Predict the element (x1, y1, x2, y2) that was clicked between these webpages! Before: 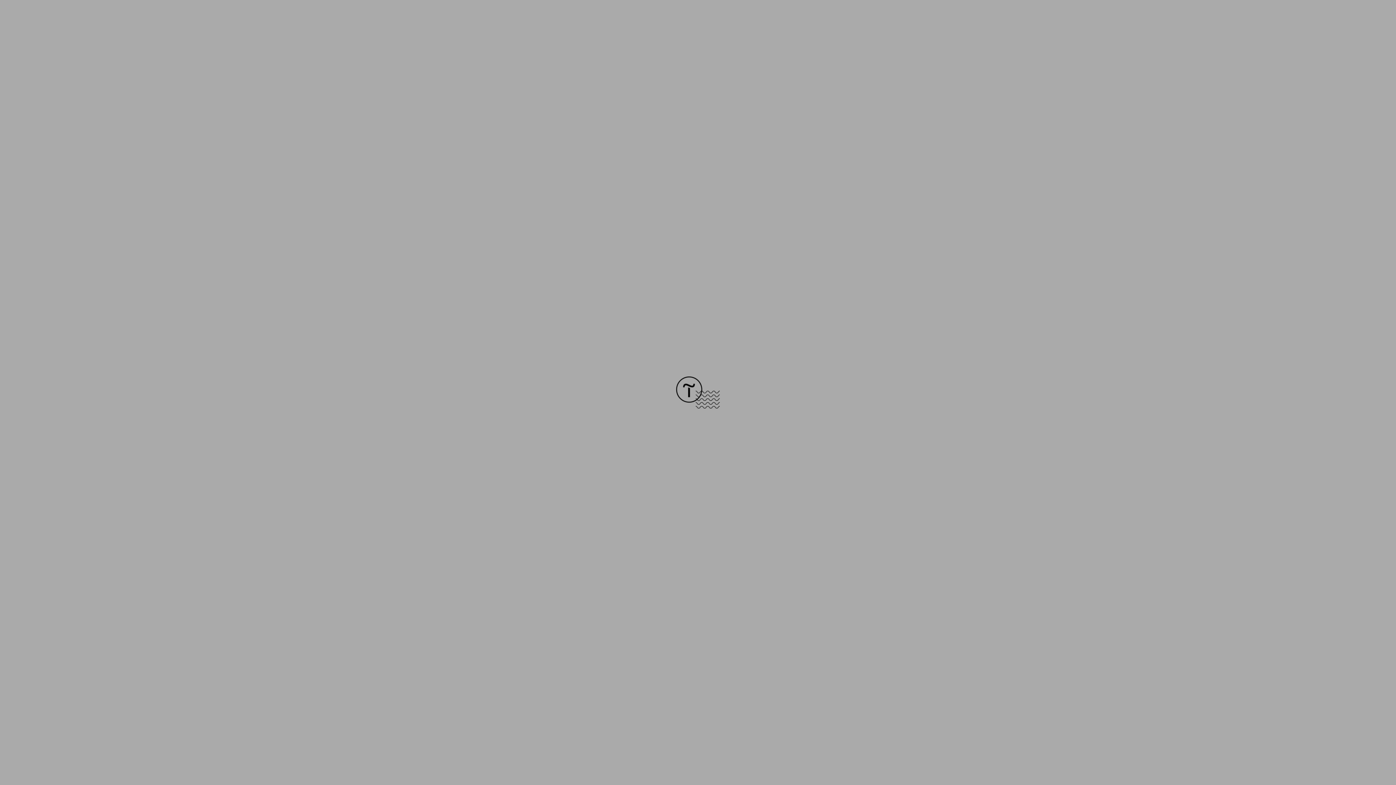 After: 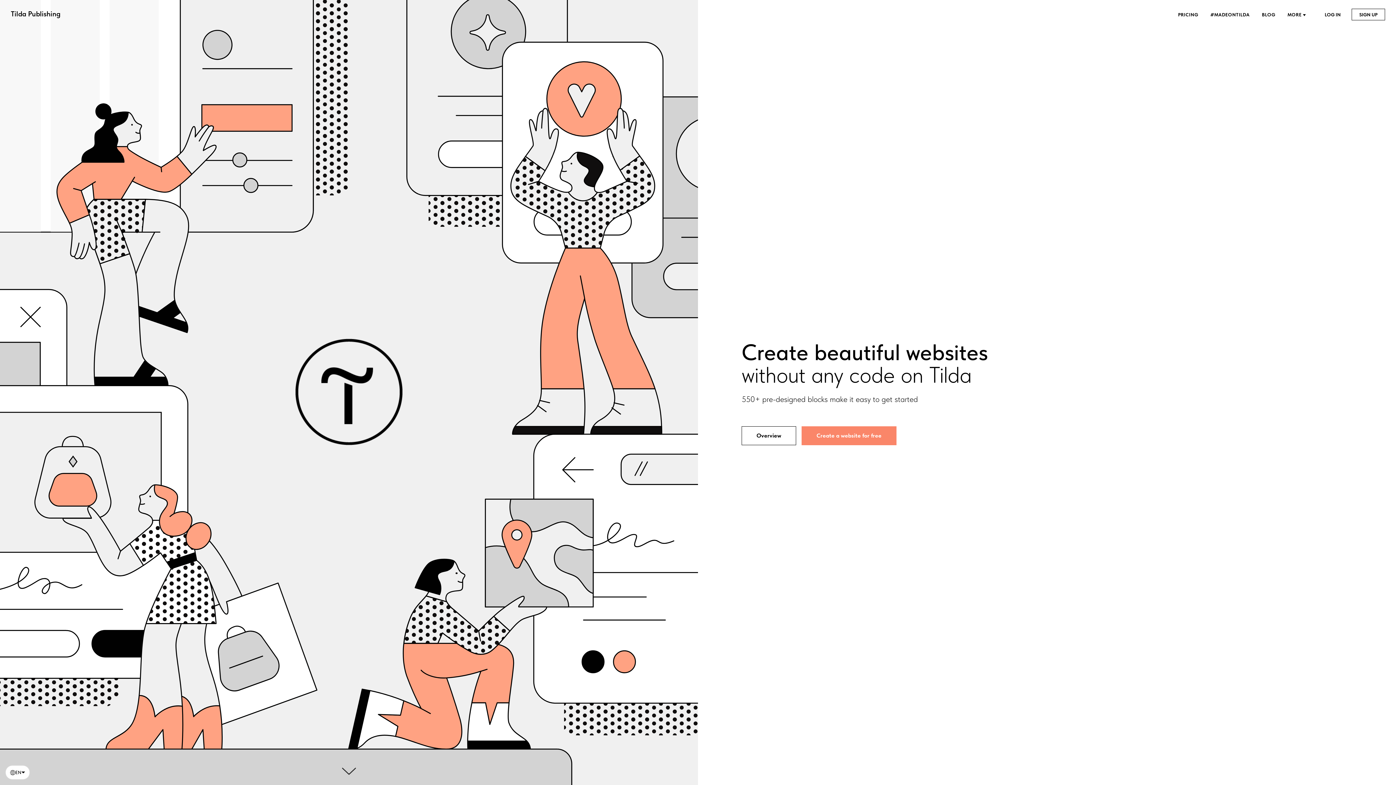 Action: bbox: (676, 403, 720, 409)